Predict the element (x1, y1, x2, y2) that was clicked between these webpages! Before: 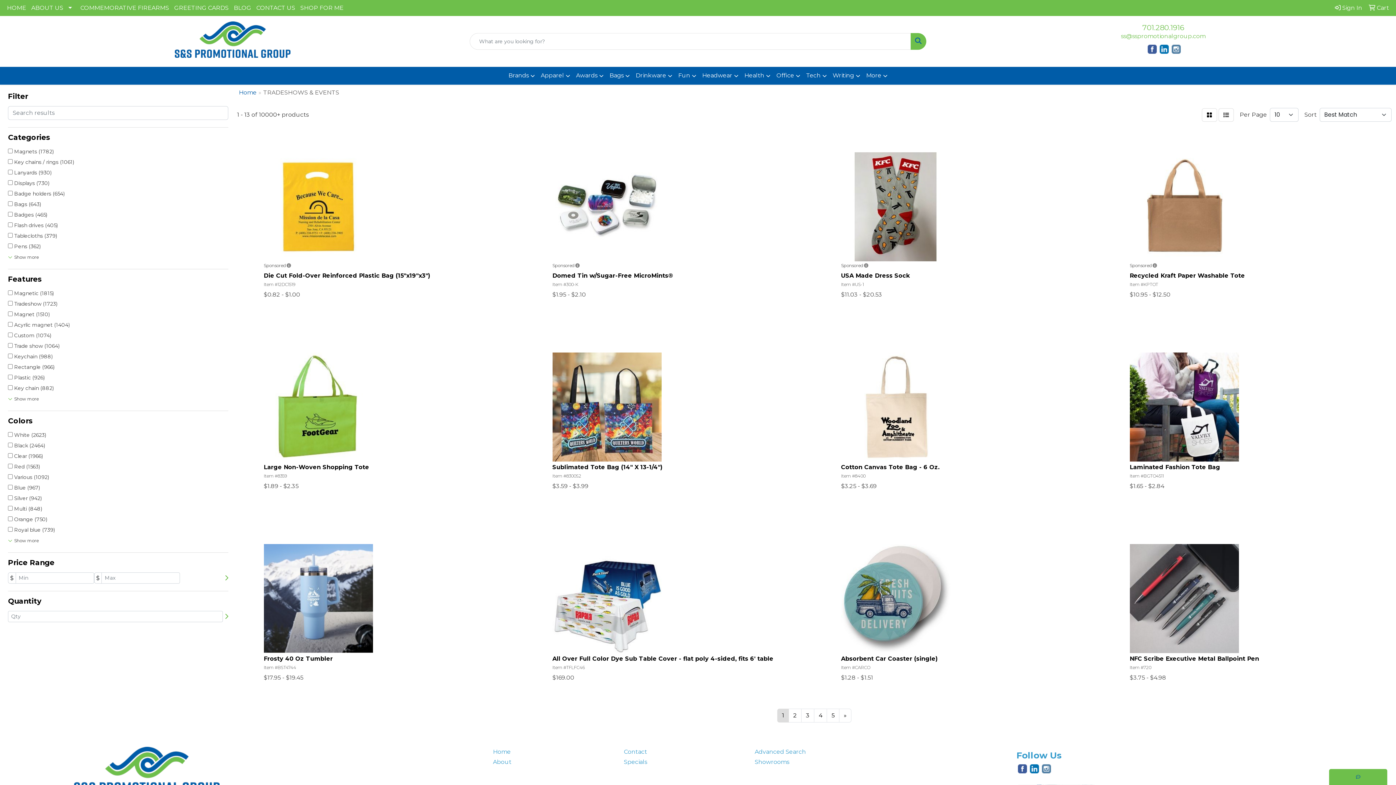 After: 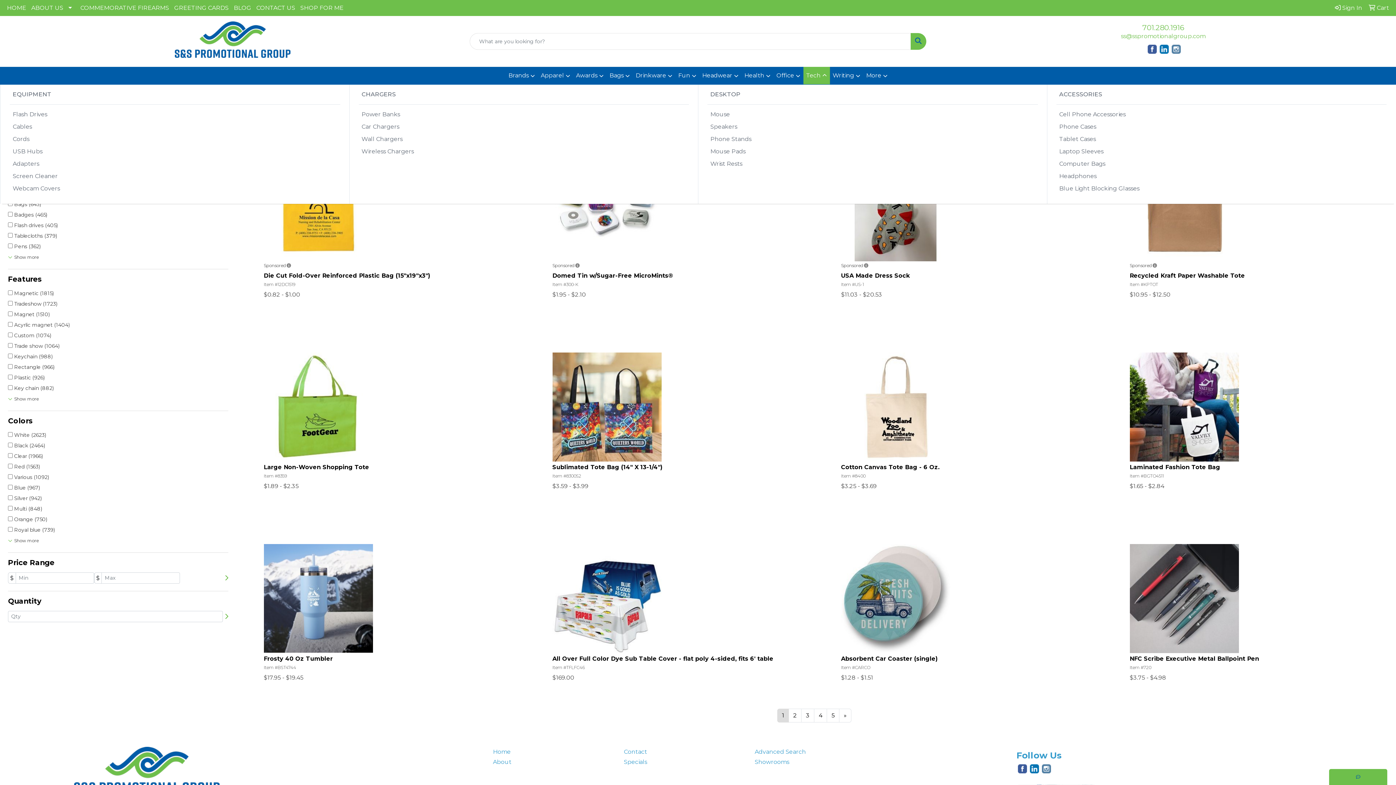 Action: bbox: (803, 66, 830, 84) label: Tech